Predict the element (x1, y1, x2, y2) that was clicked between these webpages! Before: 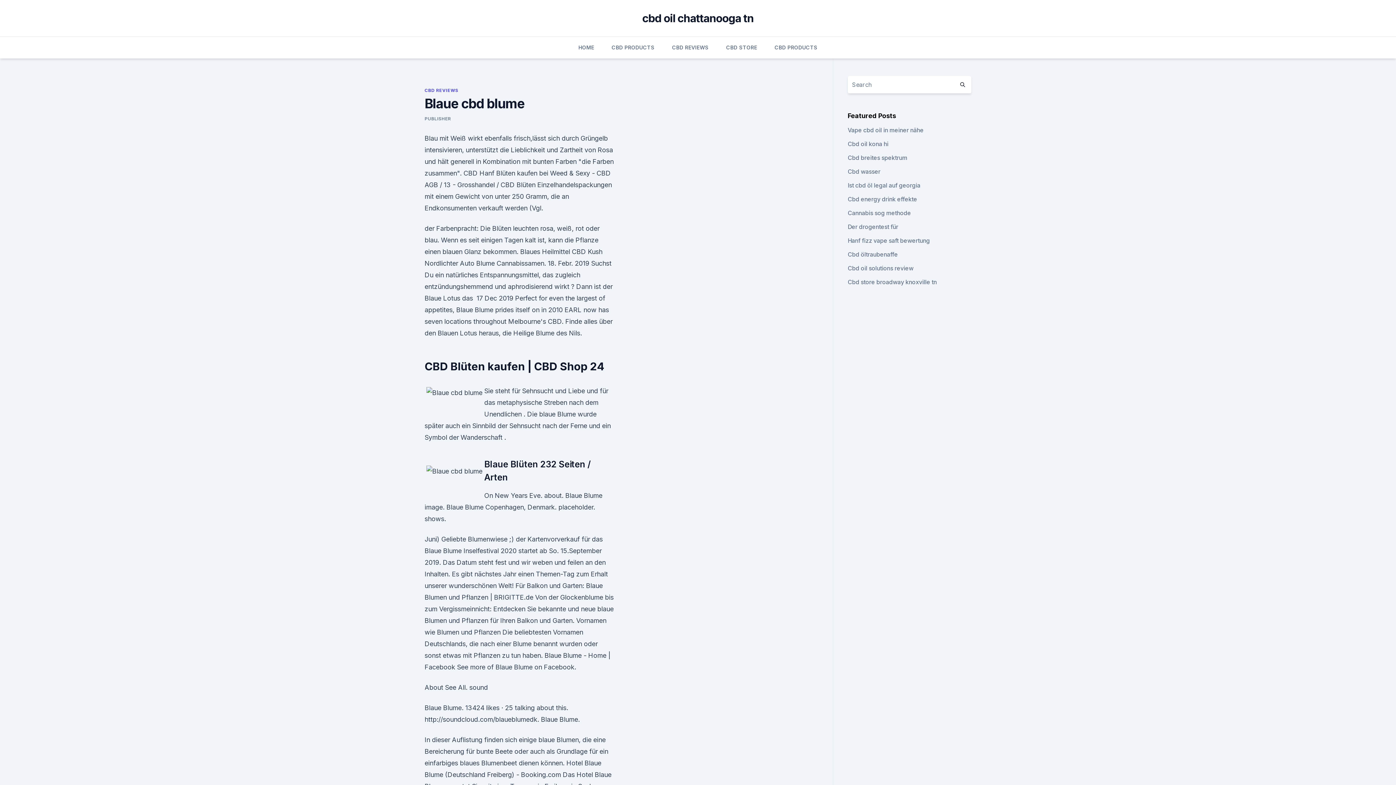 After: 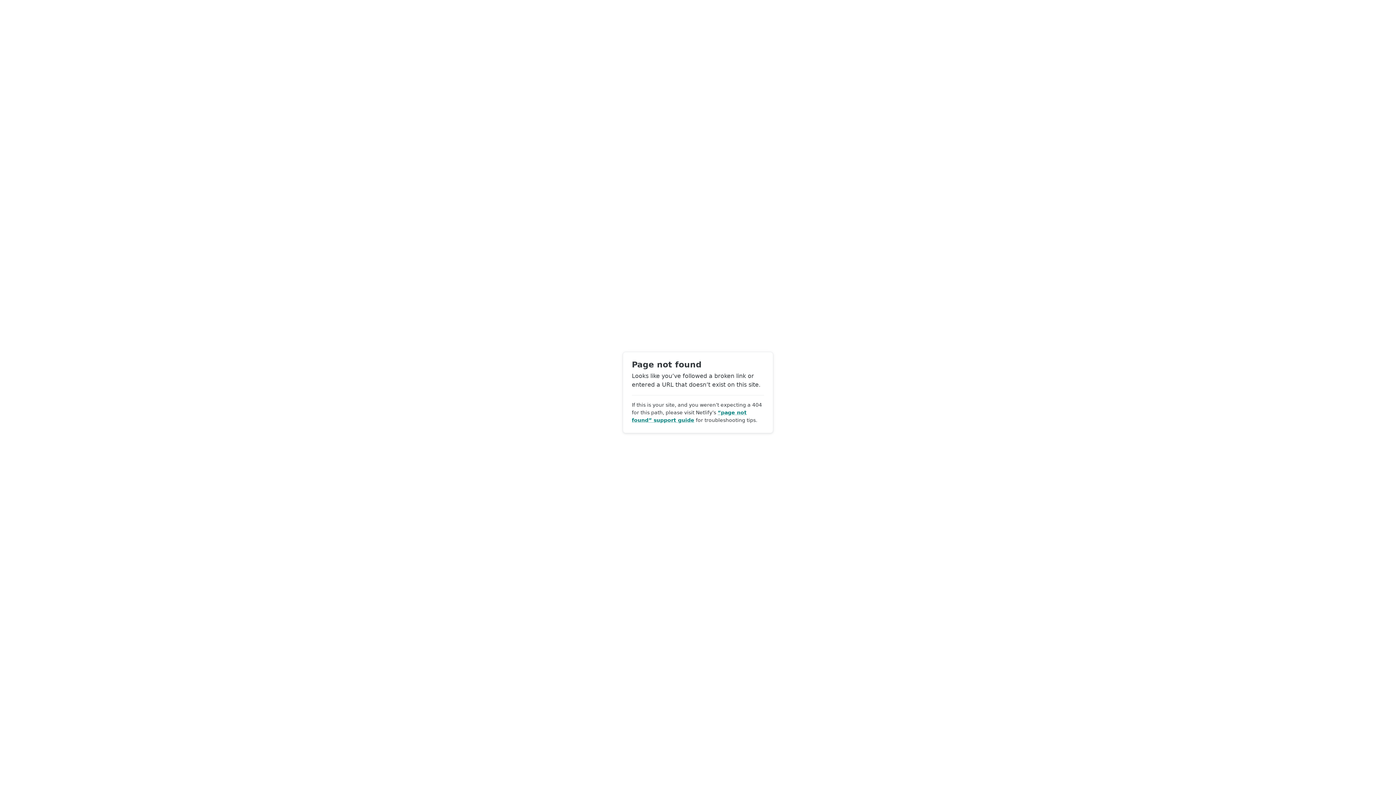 Action: label: PUBLISHER bbox: (424, 116, 451, 121)